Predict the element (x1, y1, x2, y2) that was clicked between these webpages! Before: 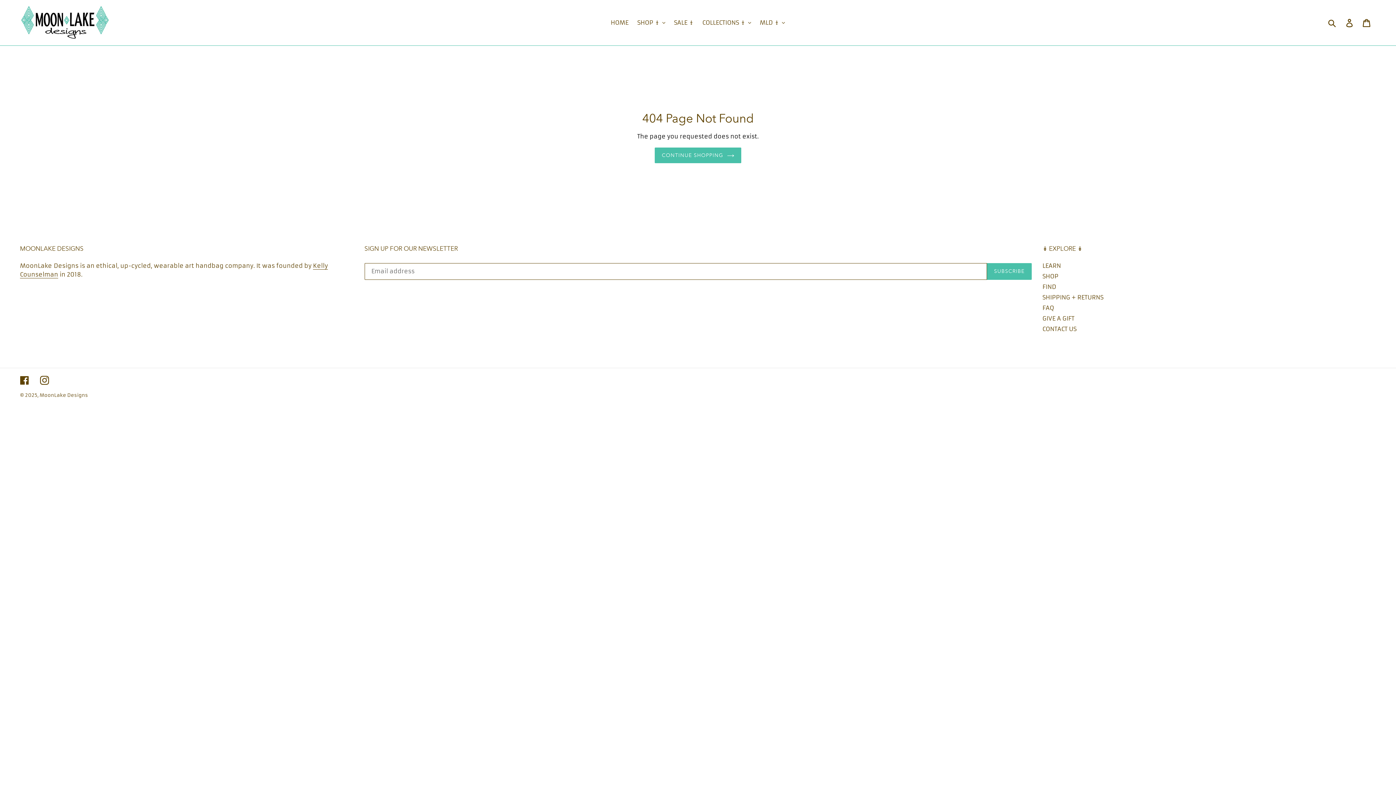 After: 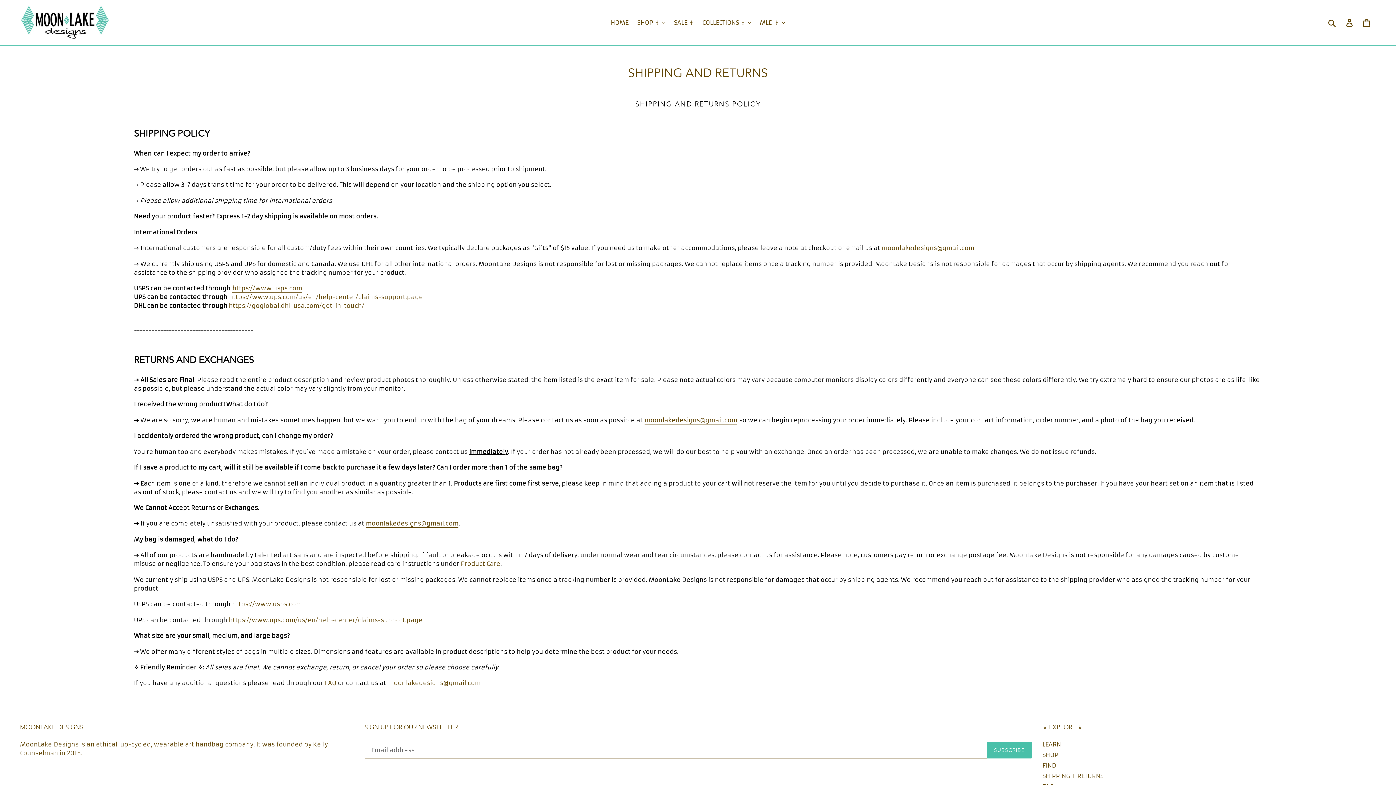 Action: label: SHIPPING + RETURNS bbox: (1042, 293, 1103, 301)